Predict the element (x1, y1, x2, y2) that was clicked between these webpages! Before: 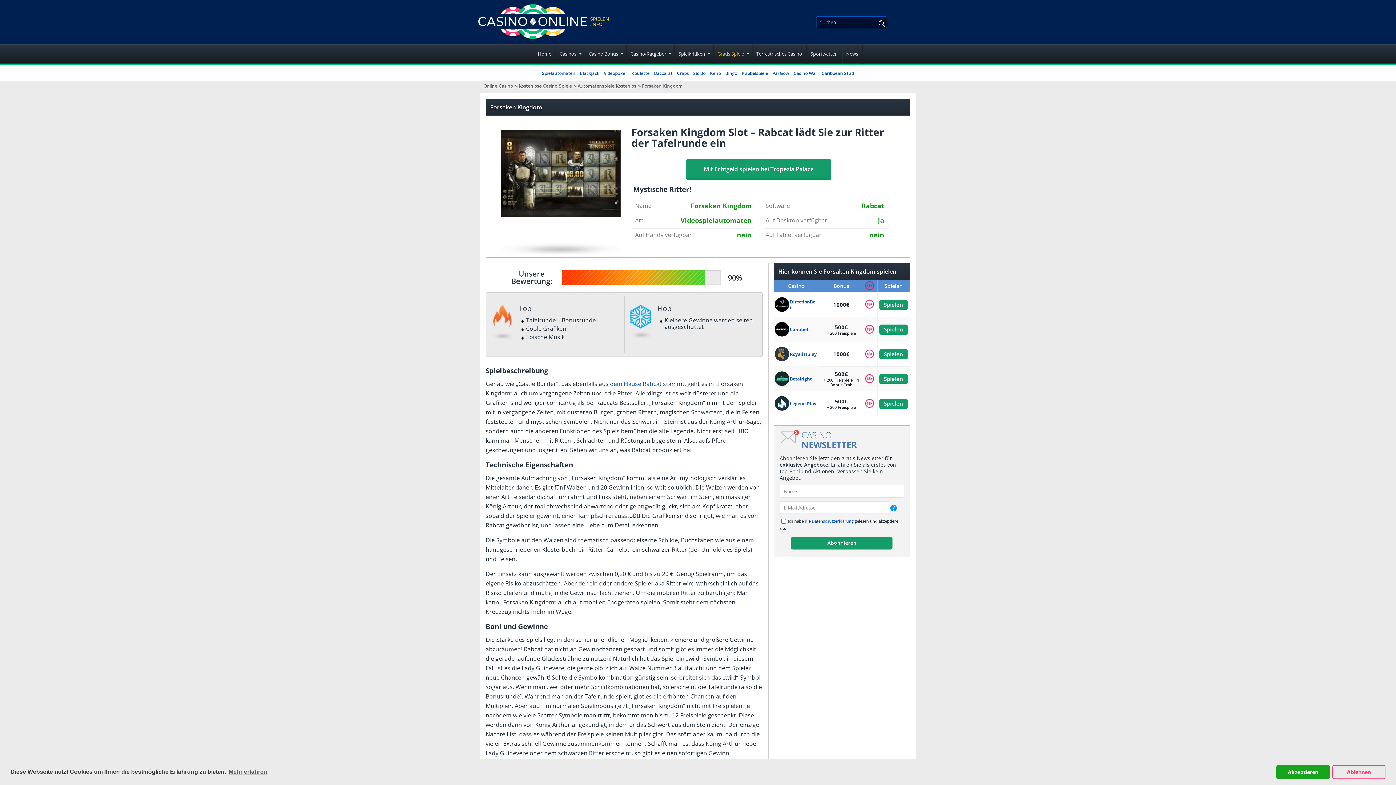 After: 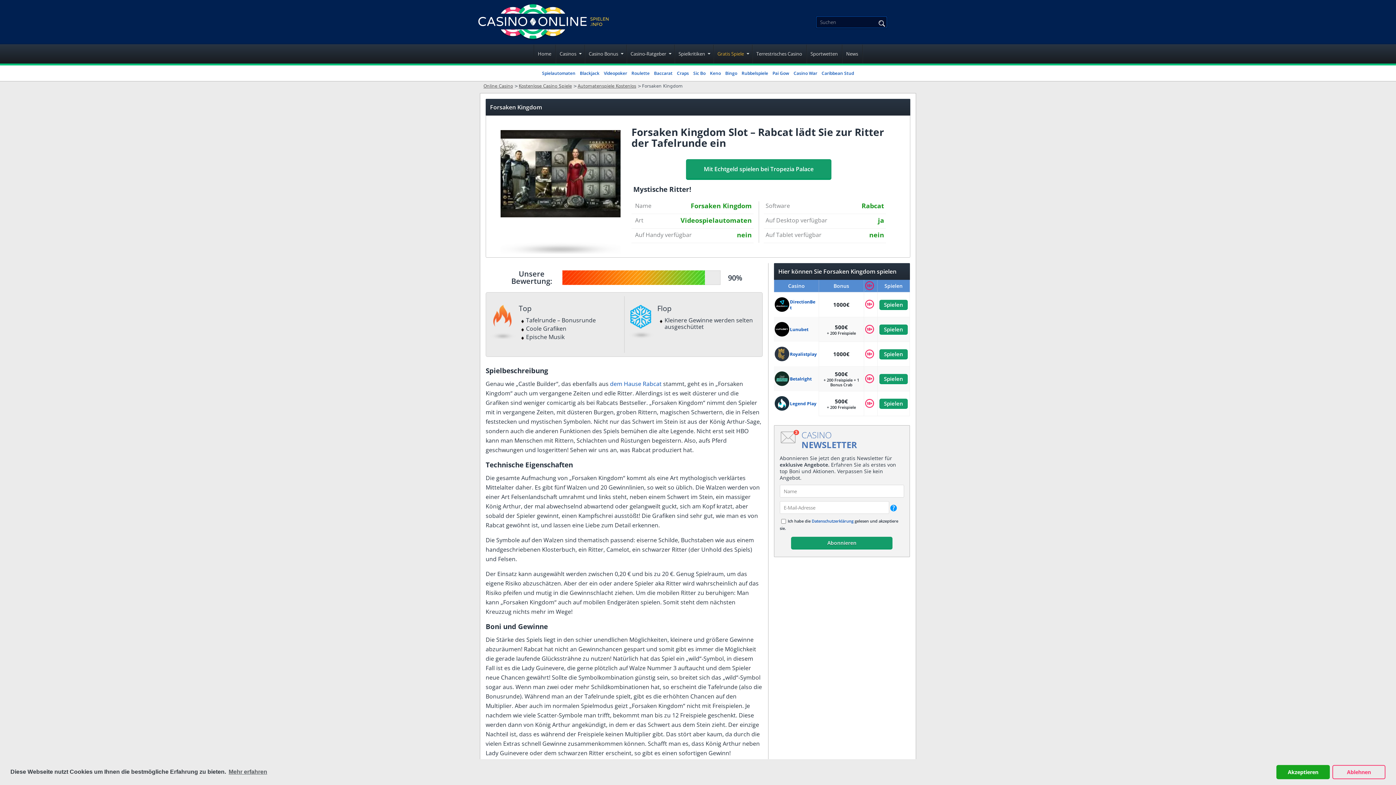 Action: bbox: (774, 396, 790, 410)